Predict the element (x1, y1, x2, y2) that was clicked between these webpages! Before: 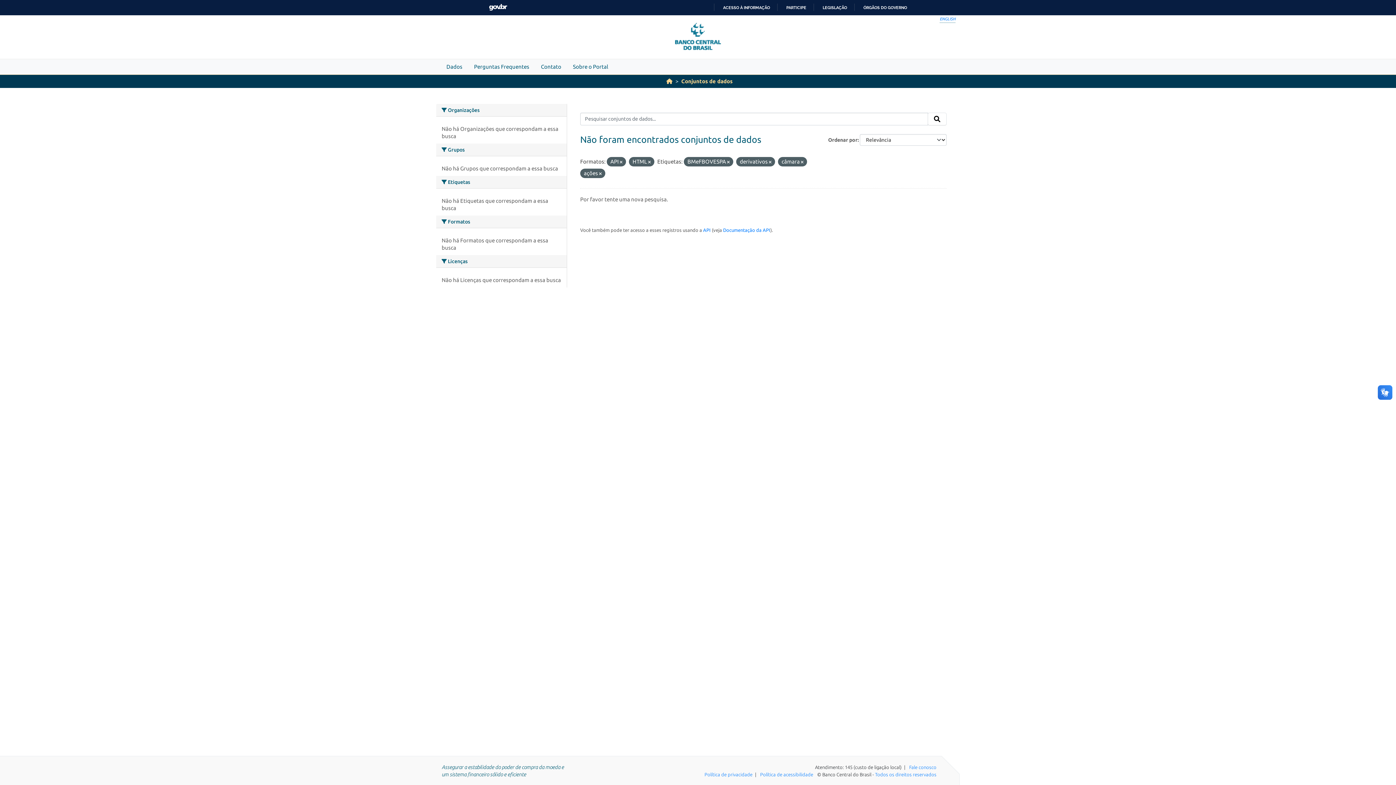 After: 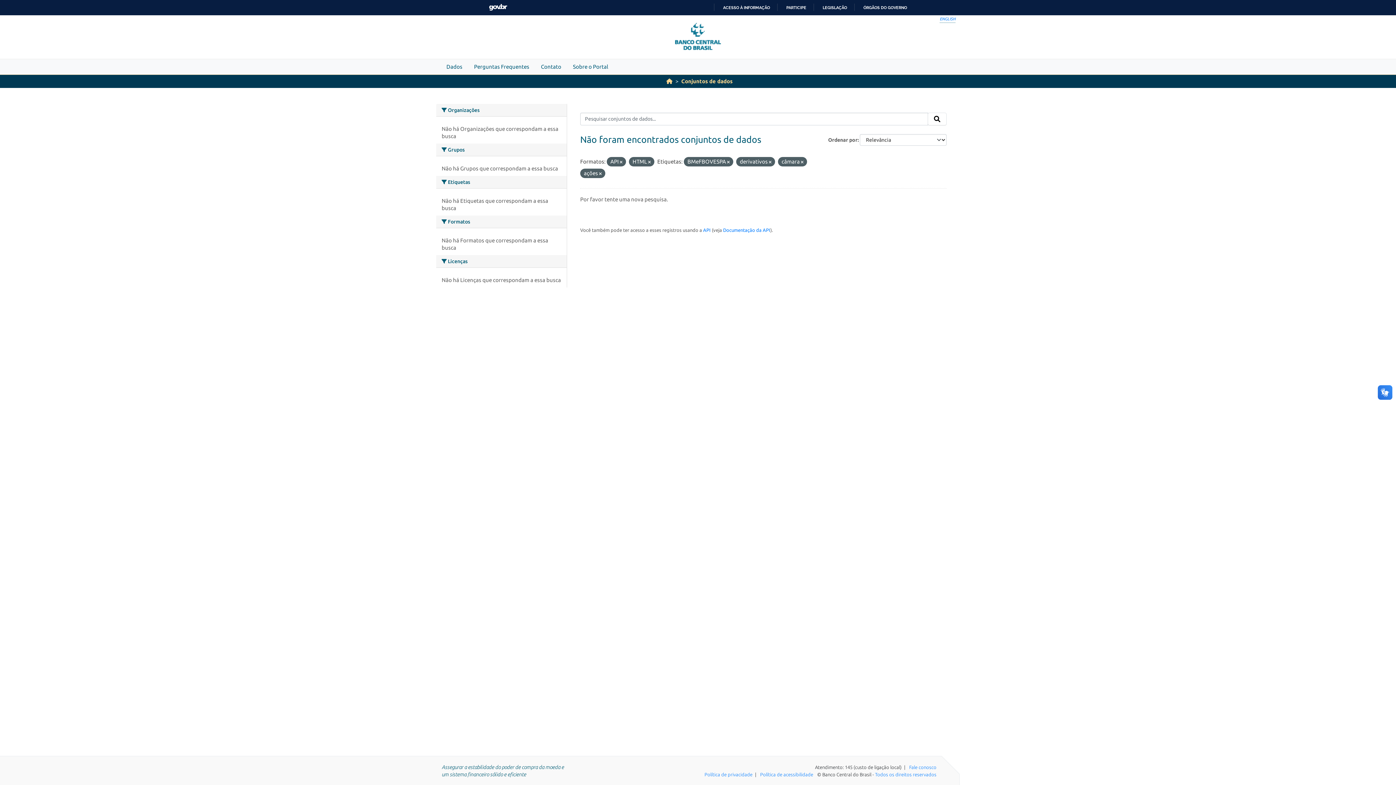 Action: bbox: (928, 112, 946, 125) label: Submit